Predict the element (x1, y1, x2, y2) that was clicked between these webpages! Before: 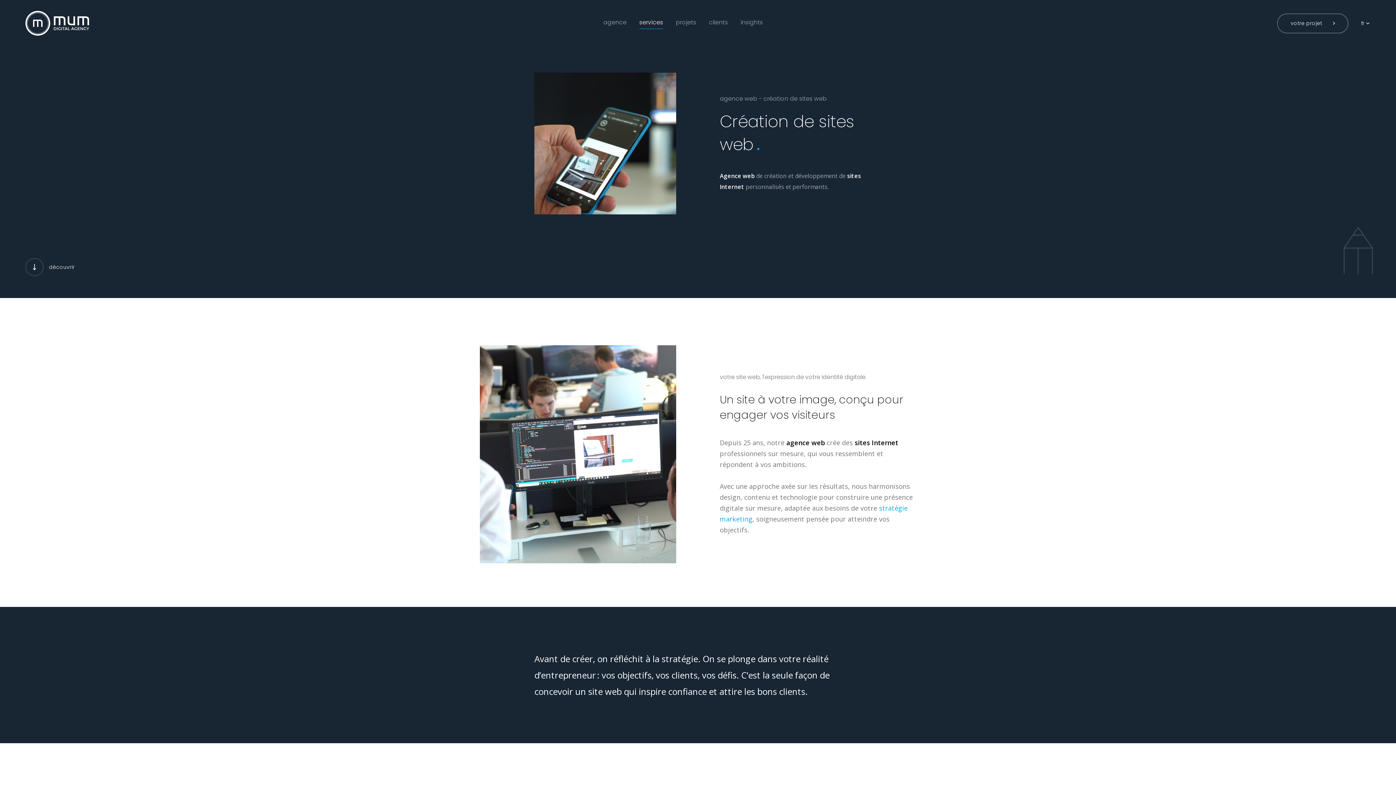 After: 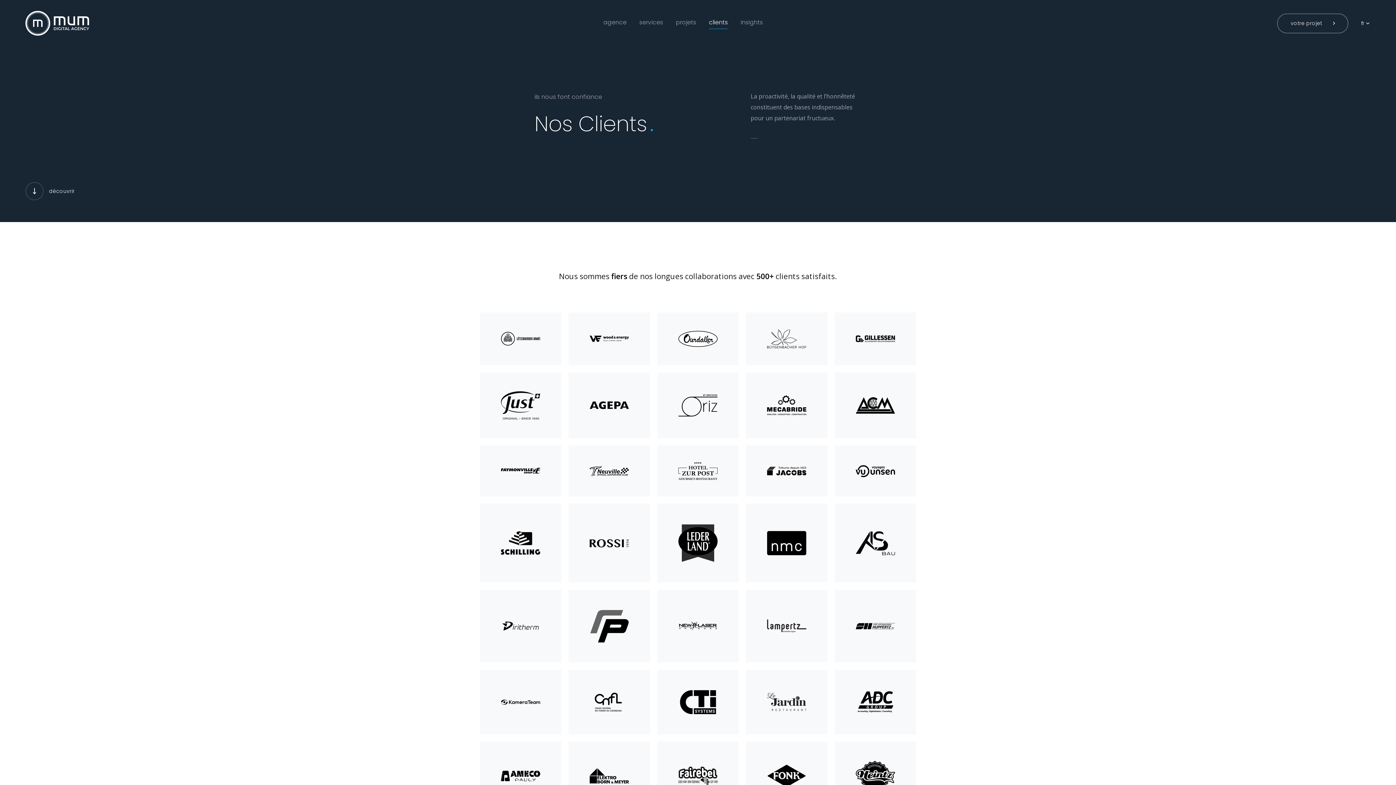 Action: label: clients bbox: (709, 17, 728, 29)